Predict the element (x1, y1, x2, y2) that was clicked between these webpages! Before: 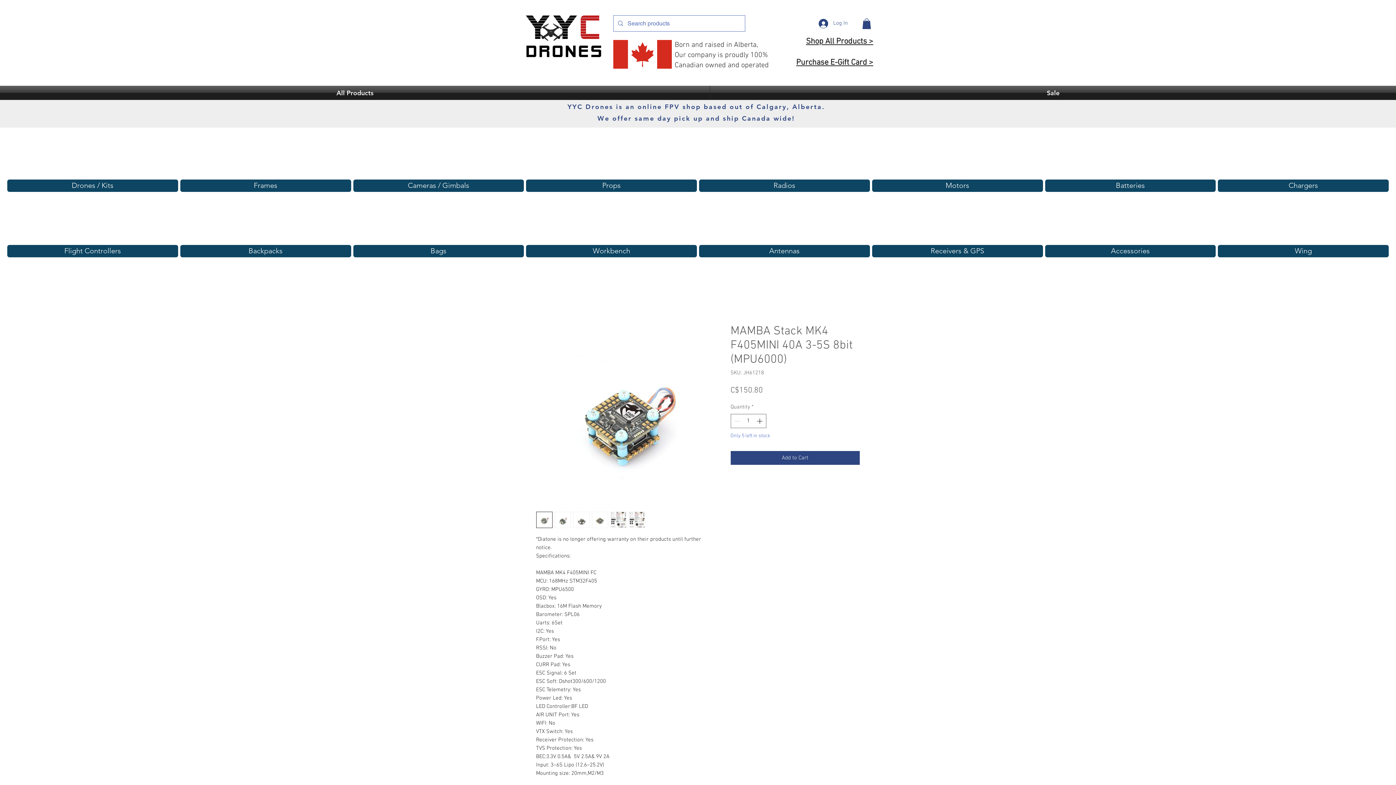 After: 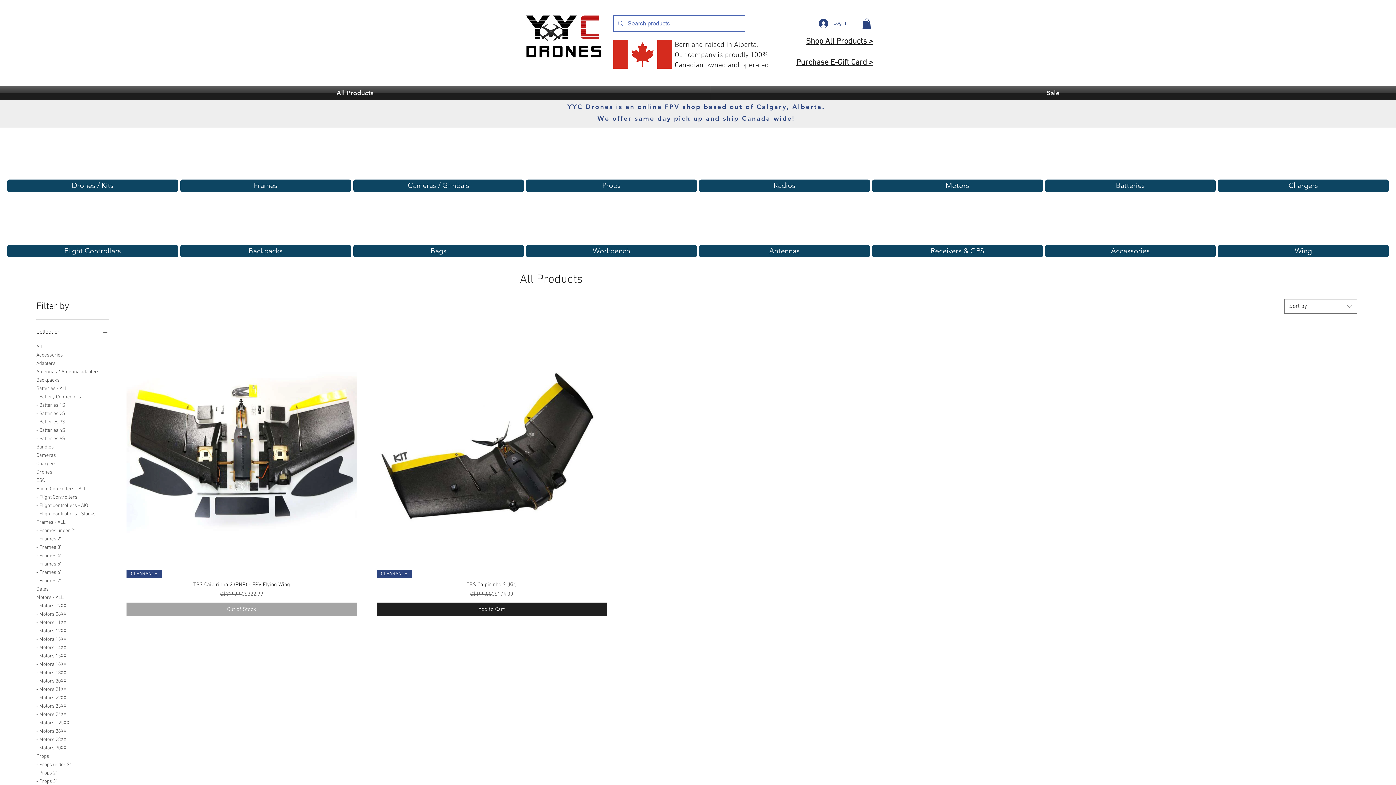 Action: bbox: (1218, 194, 1389, 257) label: Wing